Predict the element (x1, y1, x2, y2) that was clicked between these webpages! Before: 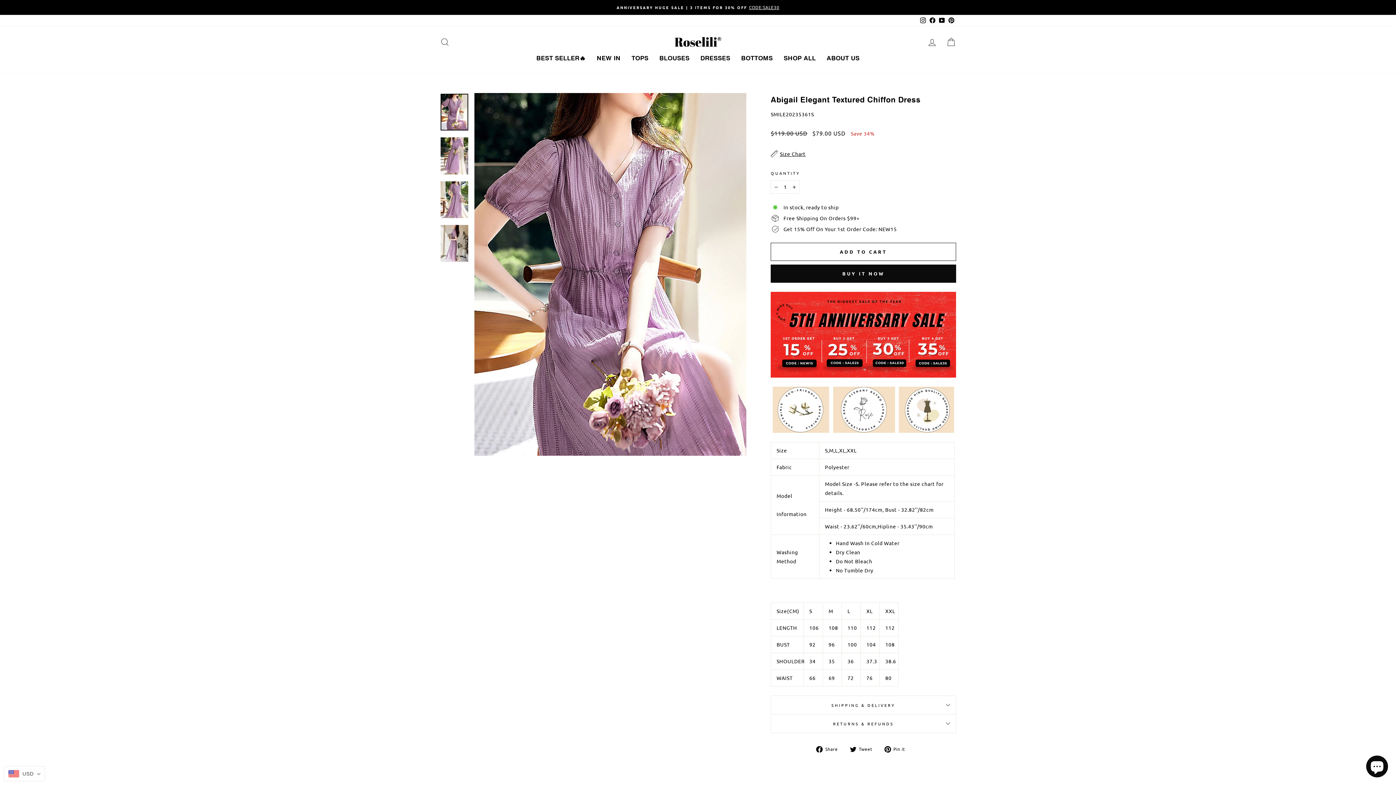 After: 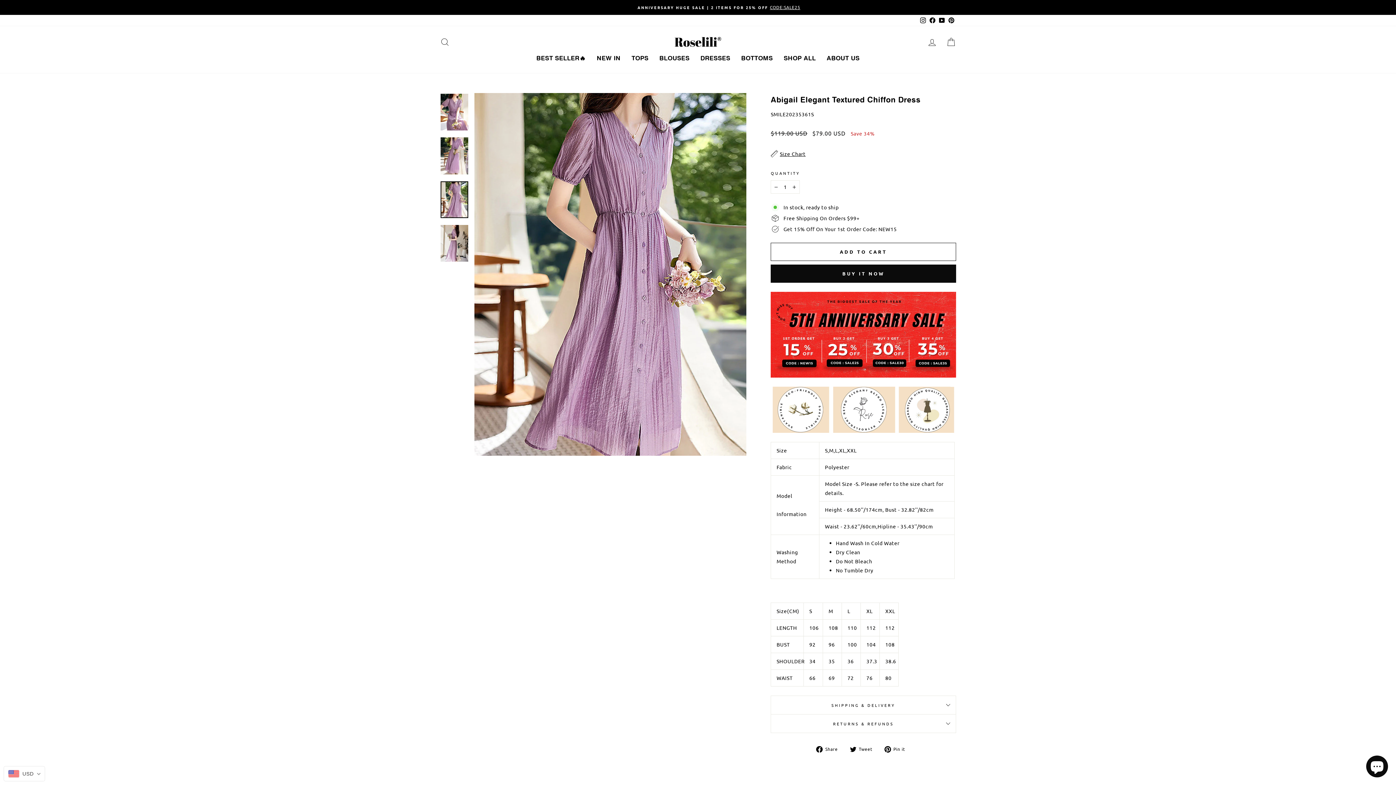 Action: bbox: (440, 181, 468, 218)